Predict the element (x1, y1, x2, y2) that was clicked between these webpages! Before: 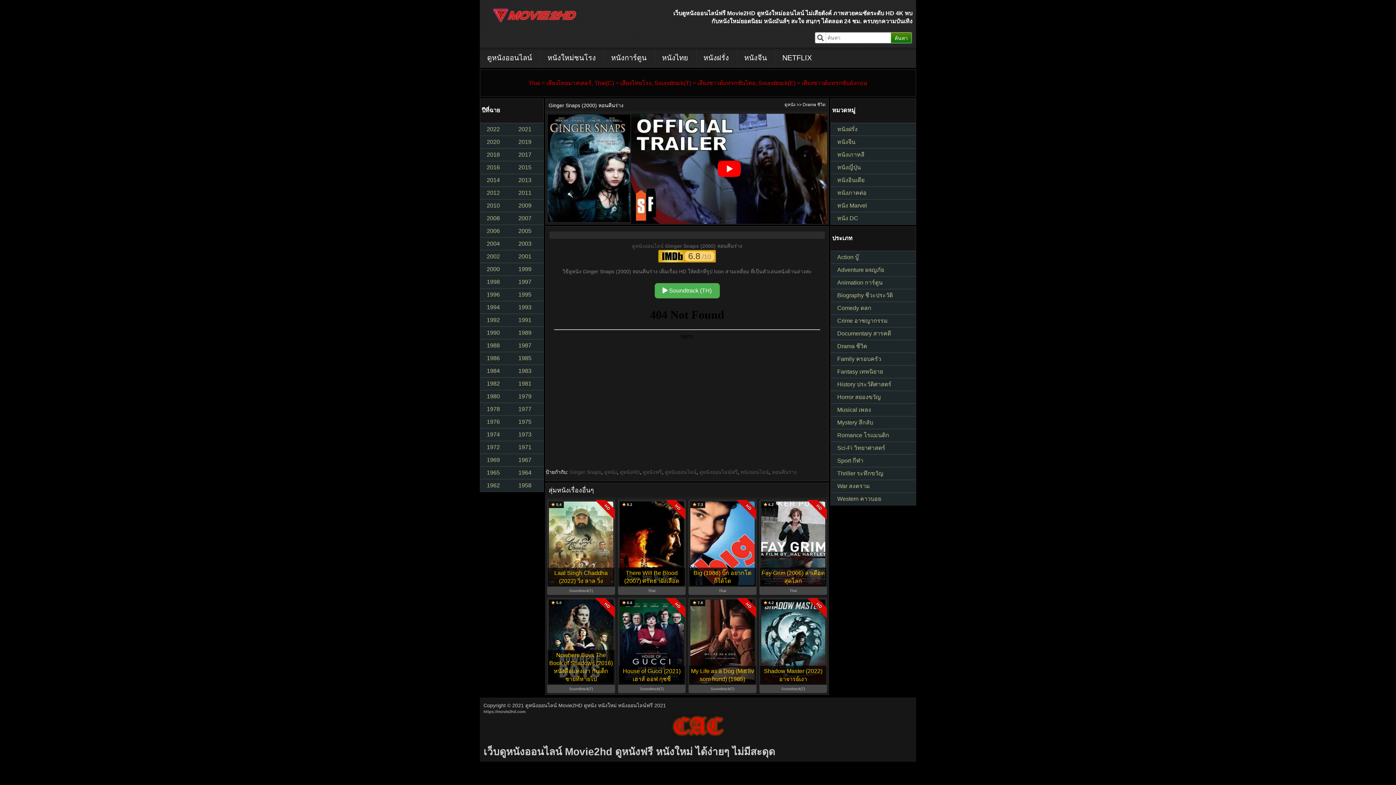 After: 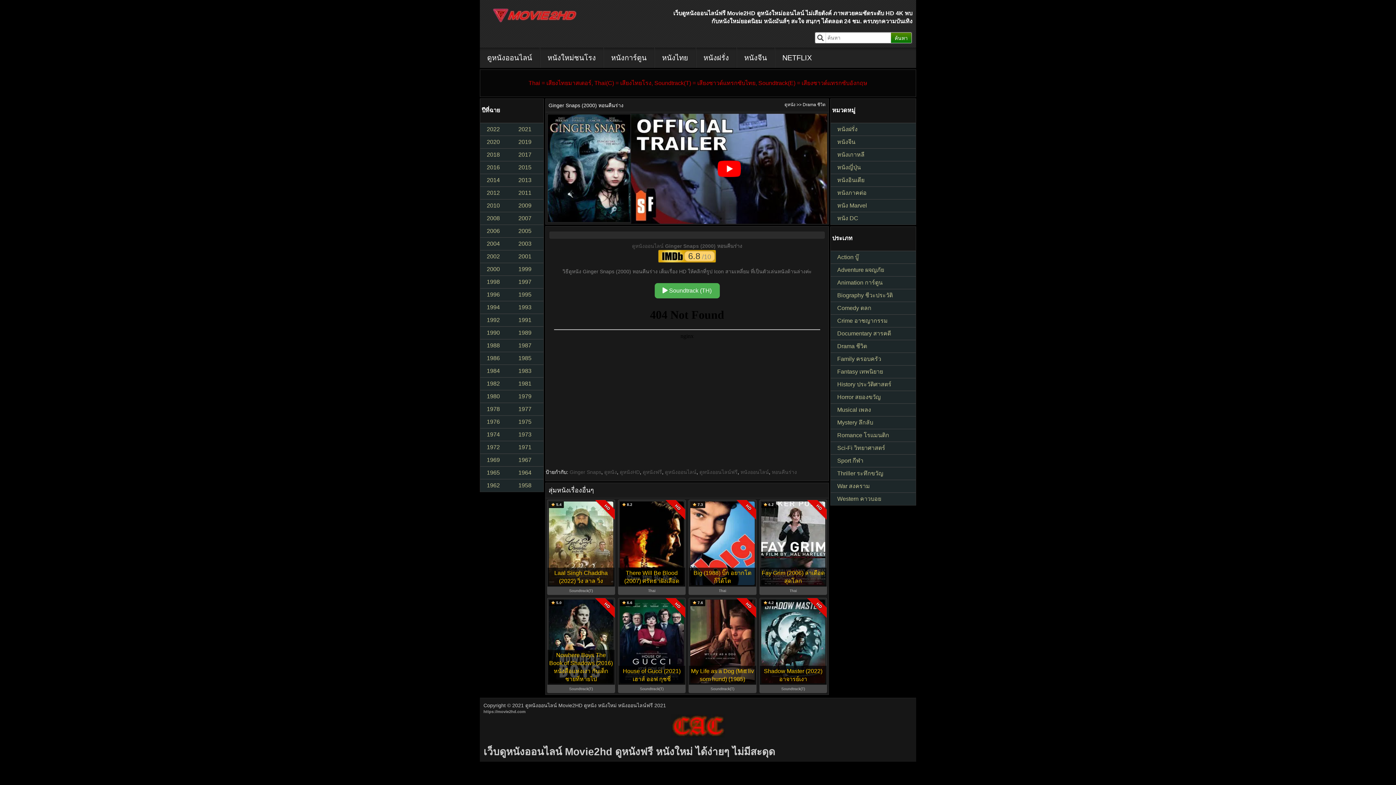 Action: bbox: (665, 243, 742, 249) label: Ginger Snaps (2000) หอนคืนร่าง